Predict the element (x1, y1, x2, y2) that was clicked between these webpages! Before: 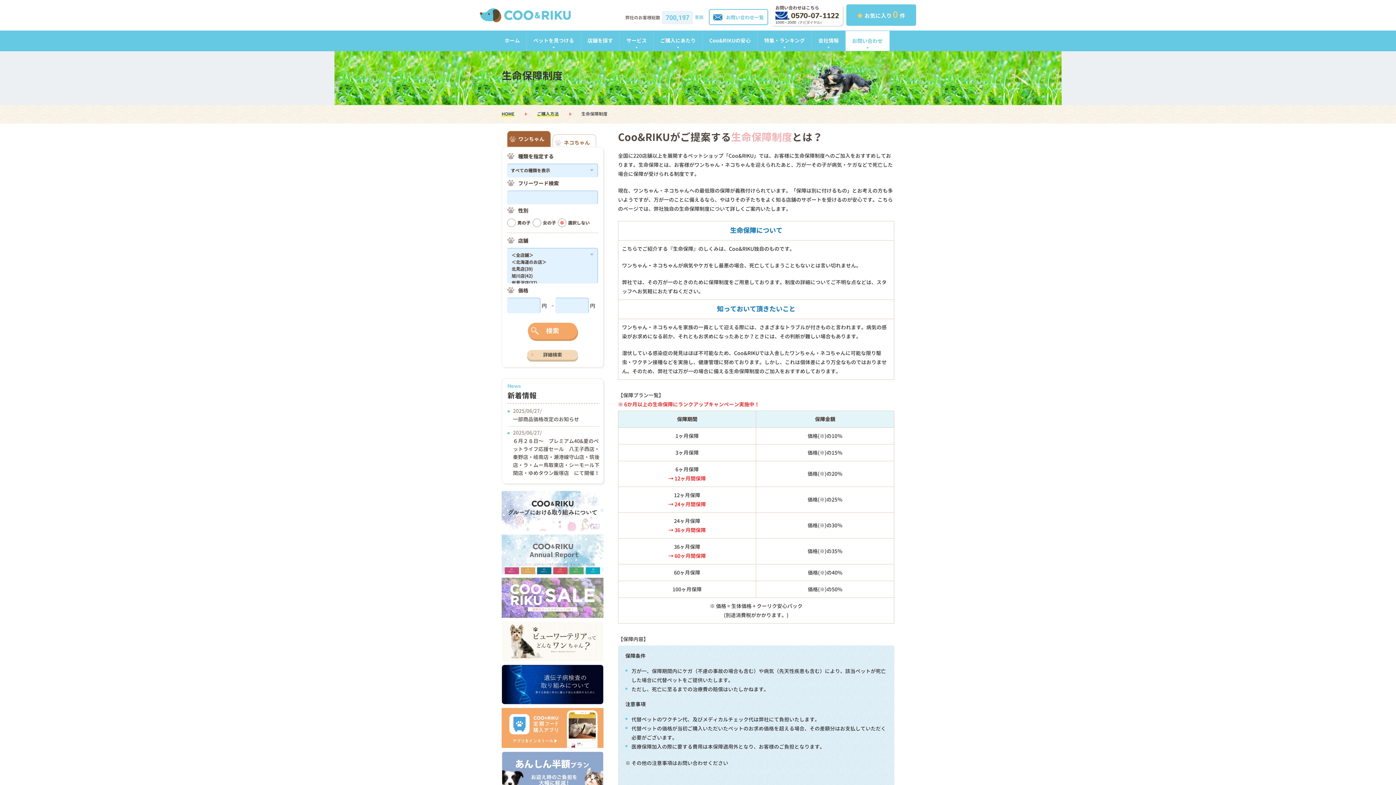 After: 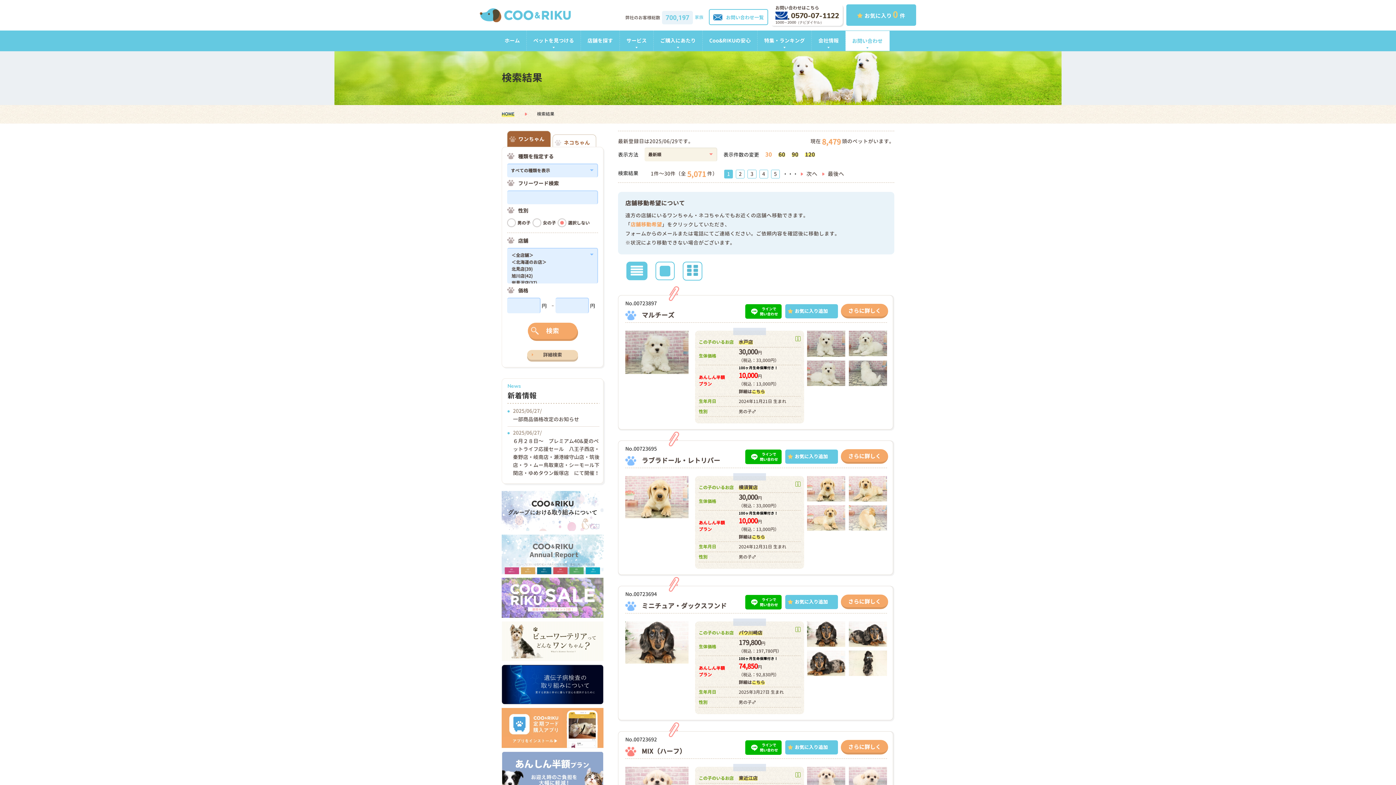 Action: bbox: (528, 322, 577, 339) label: 検索